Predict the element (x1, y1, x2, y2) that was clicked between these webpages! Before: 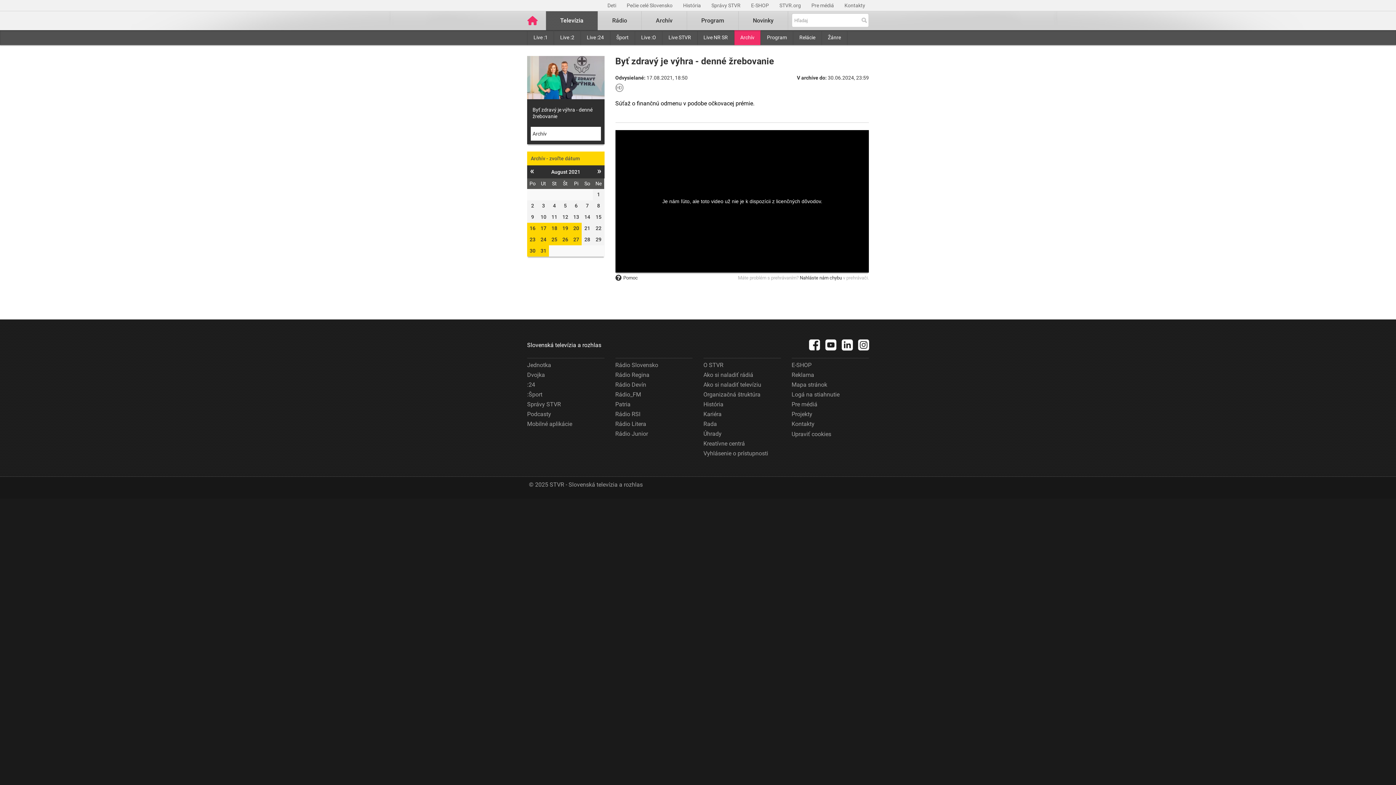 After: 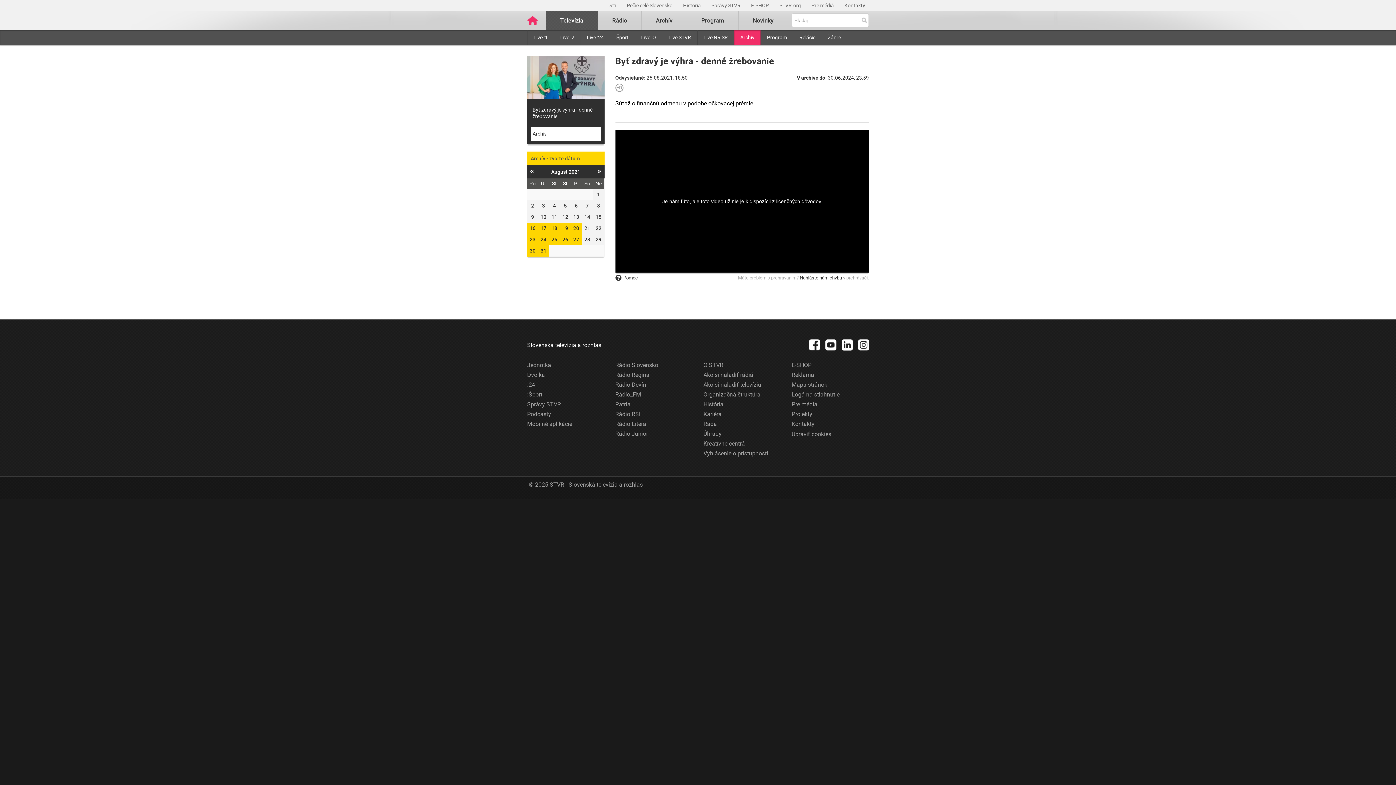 Action: bbox: (549, 234, 560, 245) label: 25